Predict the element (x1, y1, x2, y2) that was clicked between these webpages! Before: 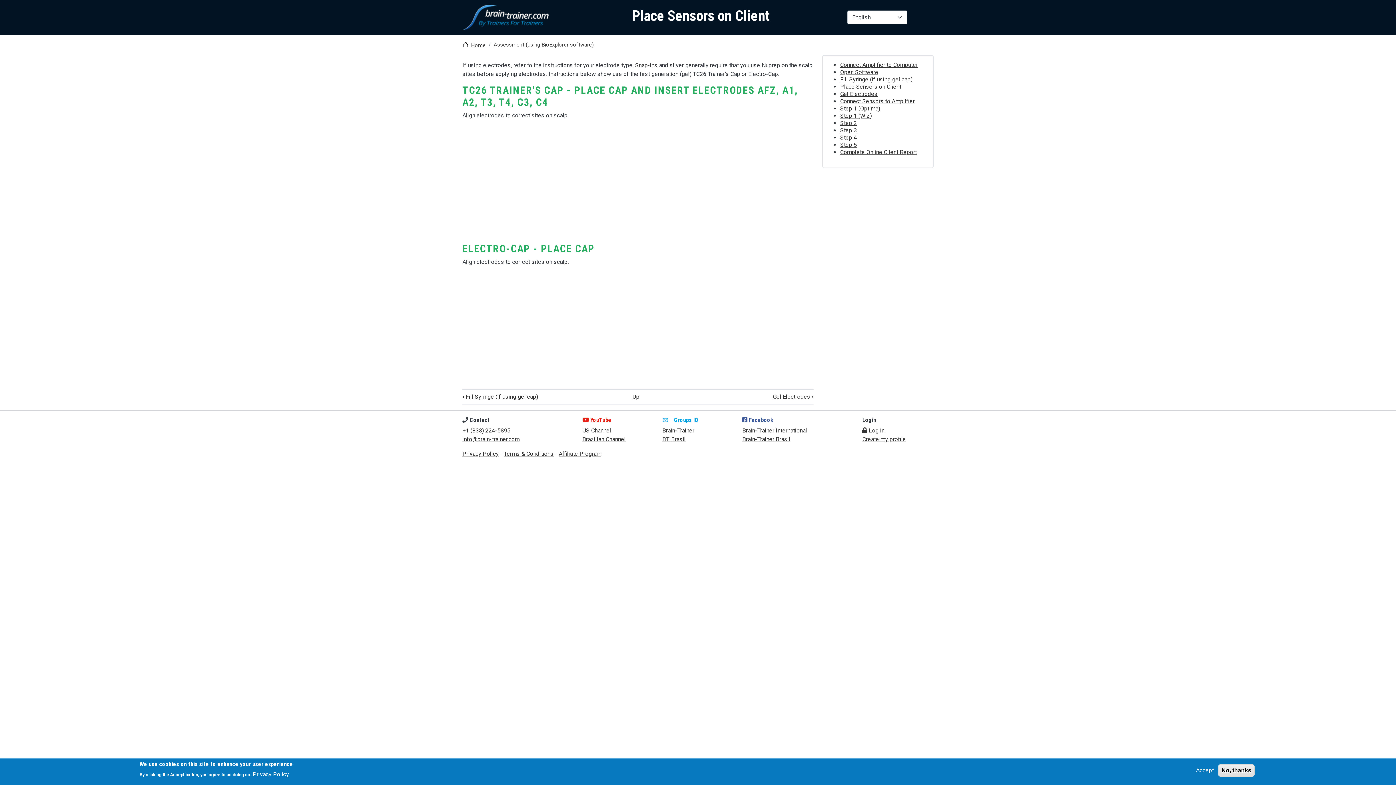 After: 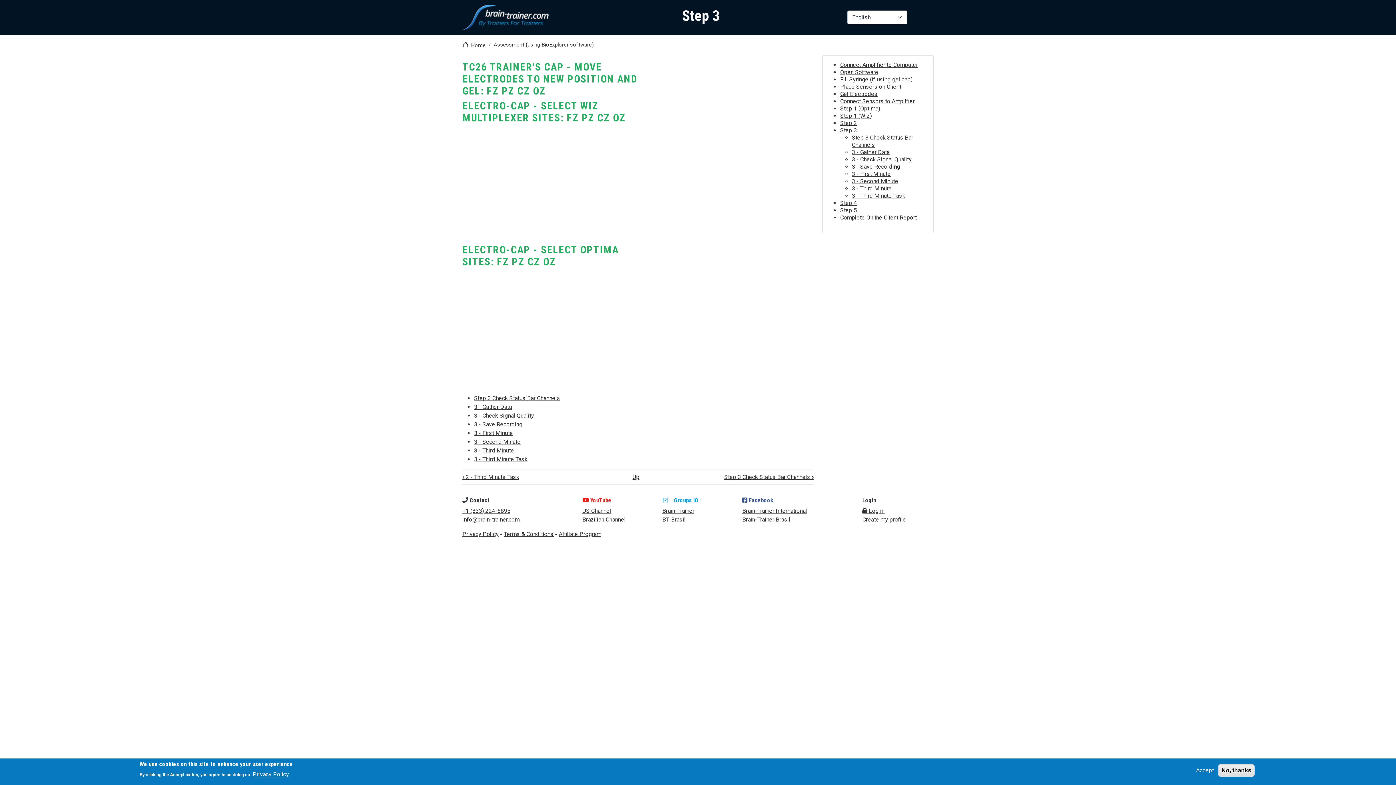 Action: label: Step 3 bbox: (840, 126, 857, 133)